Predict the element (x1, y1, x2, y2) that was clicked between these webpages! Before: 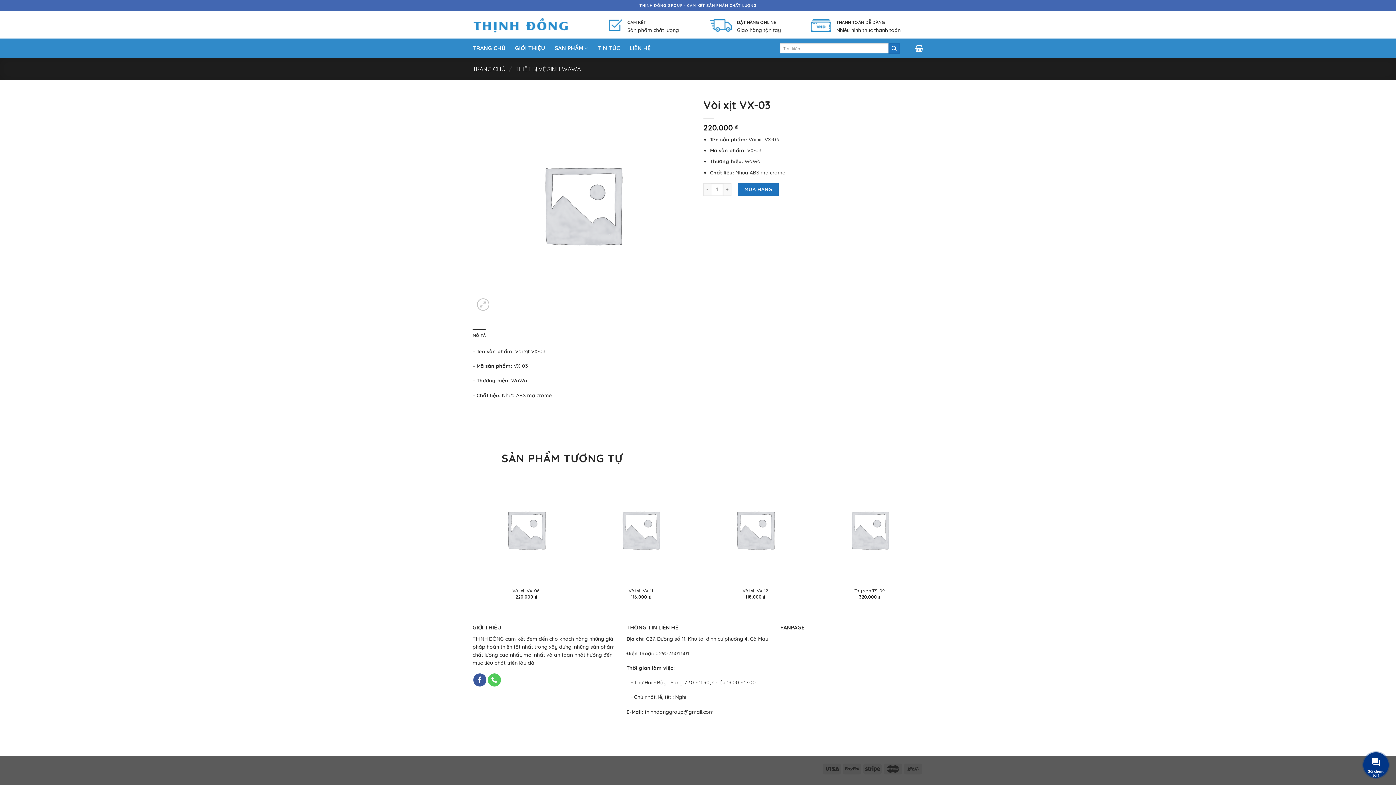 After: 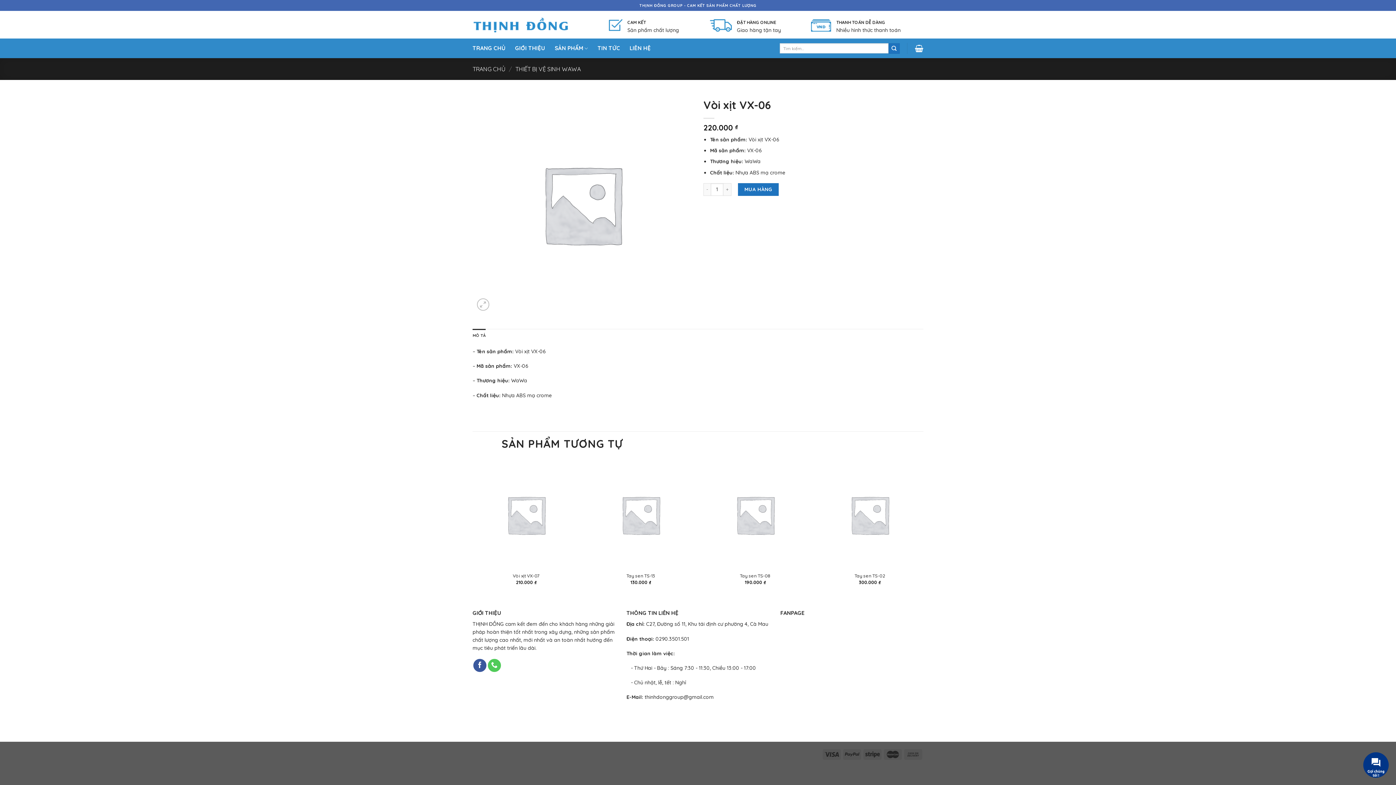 Action: label: Vòi xịt VX-06 bbox: (512, 587, 540, 593)